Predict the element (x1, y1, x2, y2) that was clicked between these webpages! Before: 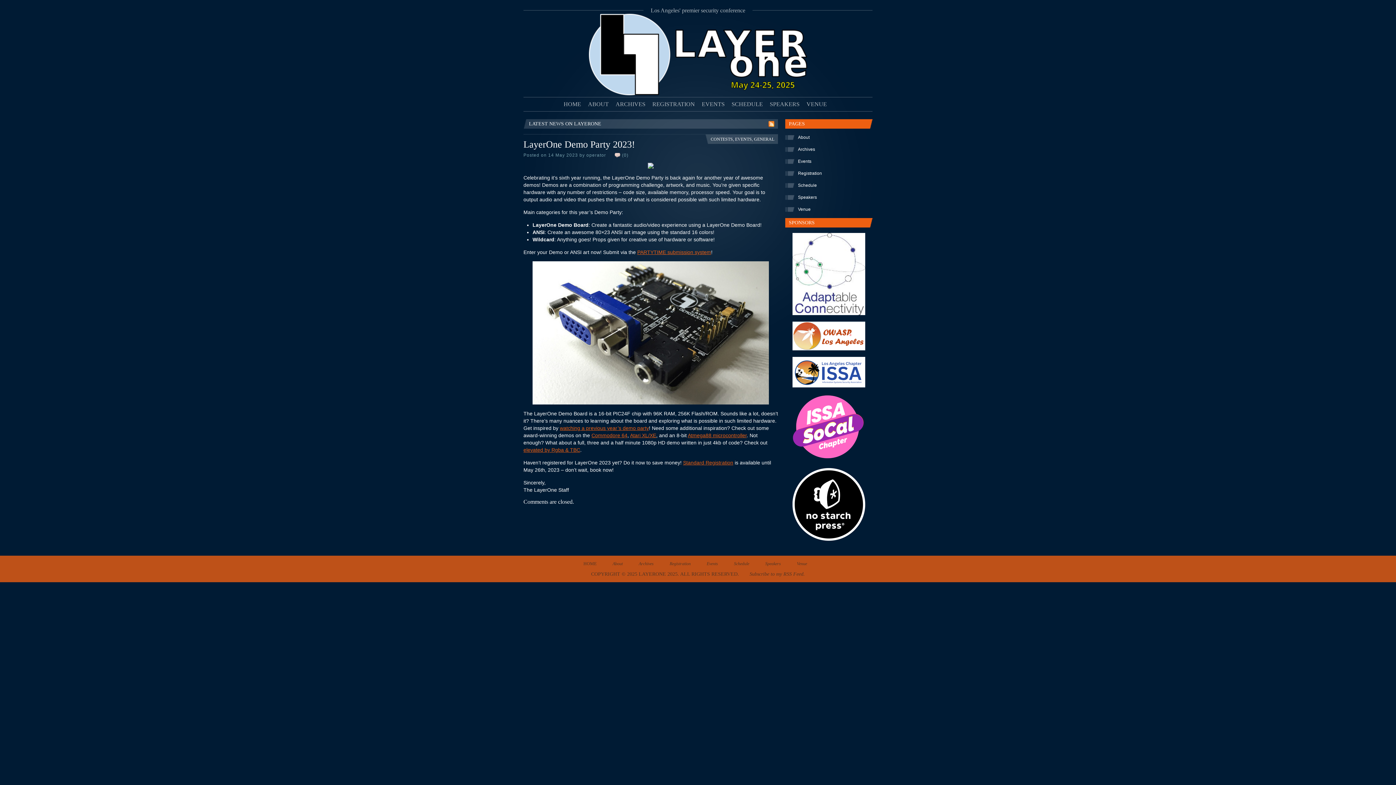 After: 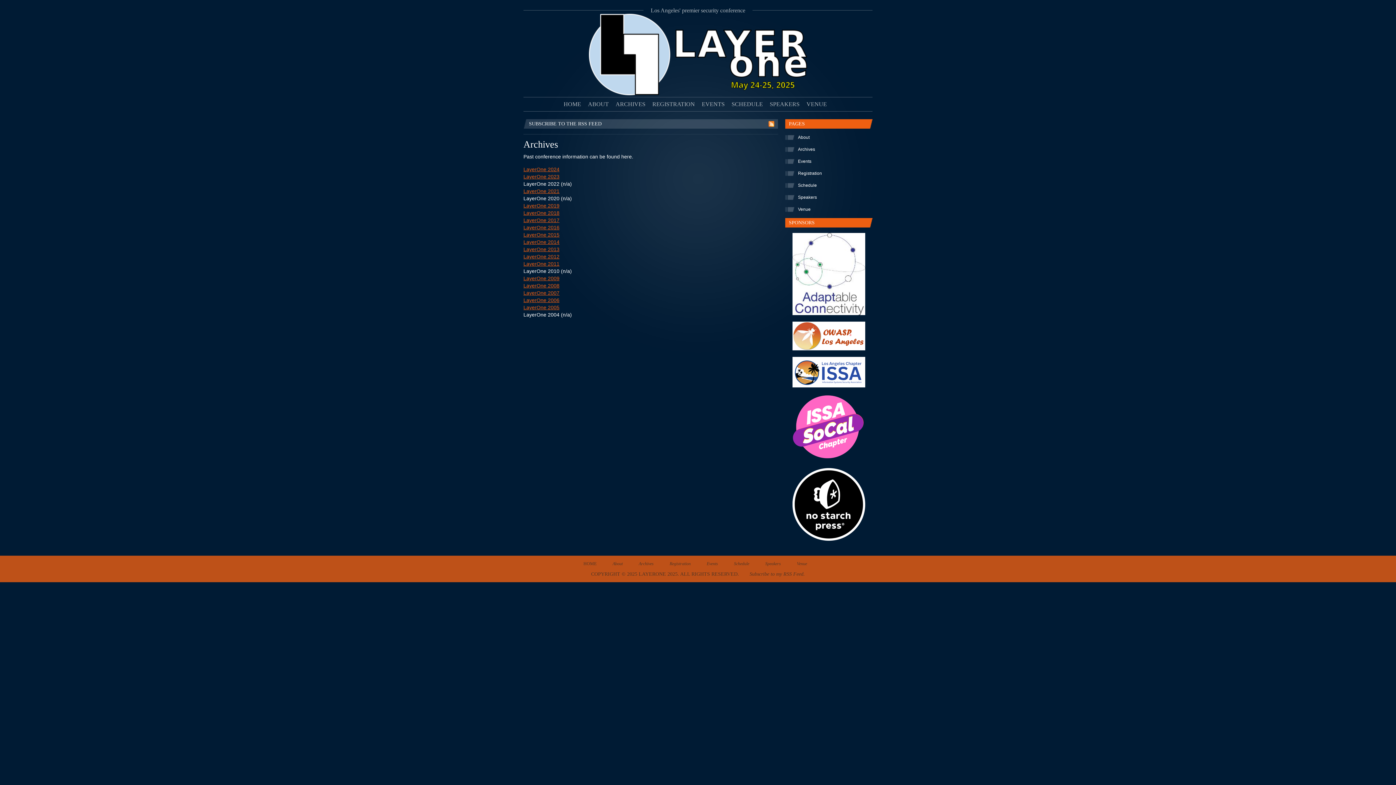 Action: bbox: (629, 561, 653, 566) label: Archives